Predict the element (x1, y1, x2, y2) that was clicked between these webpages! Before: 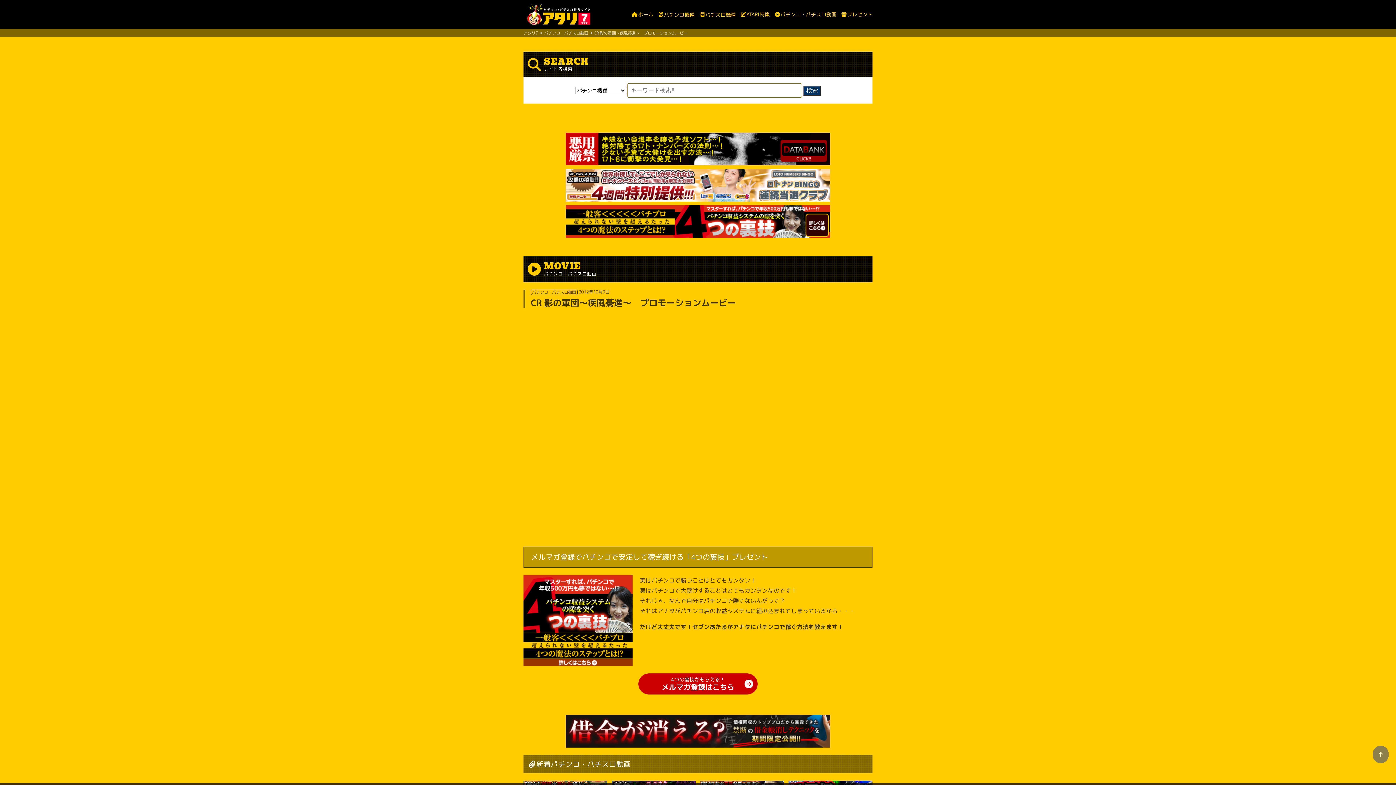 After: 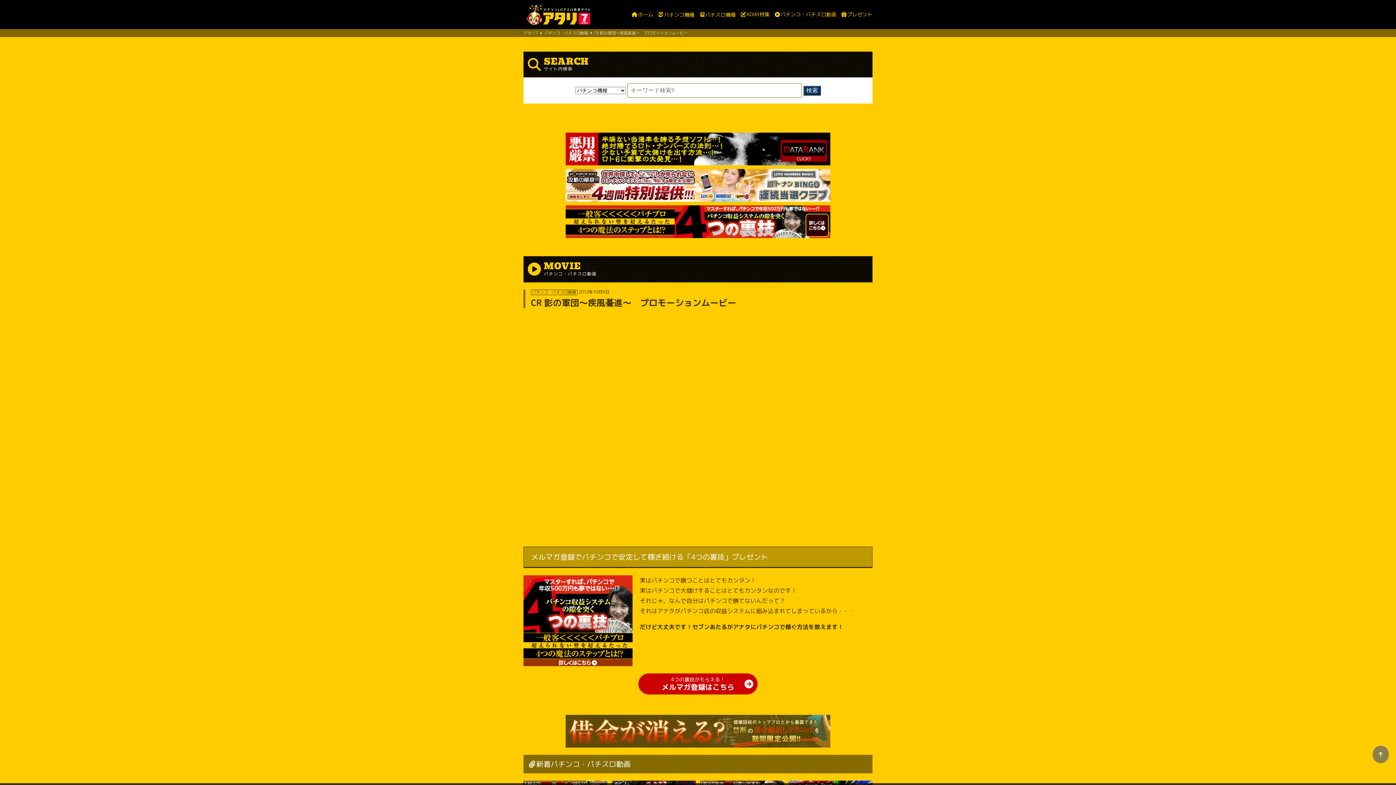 Action: bbox: (565, 715, 830, 747)